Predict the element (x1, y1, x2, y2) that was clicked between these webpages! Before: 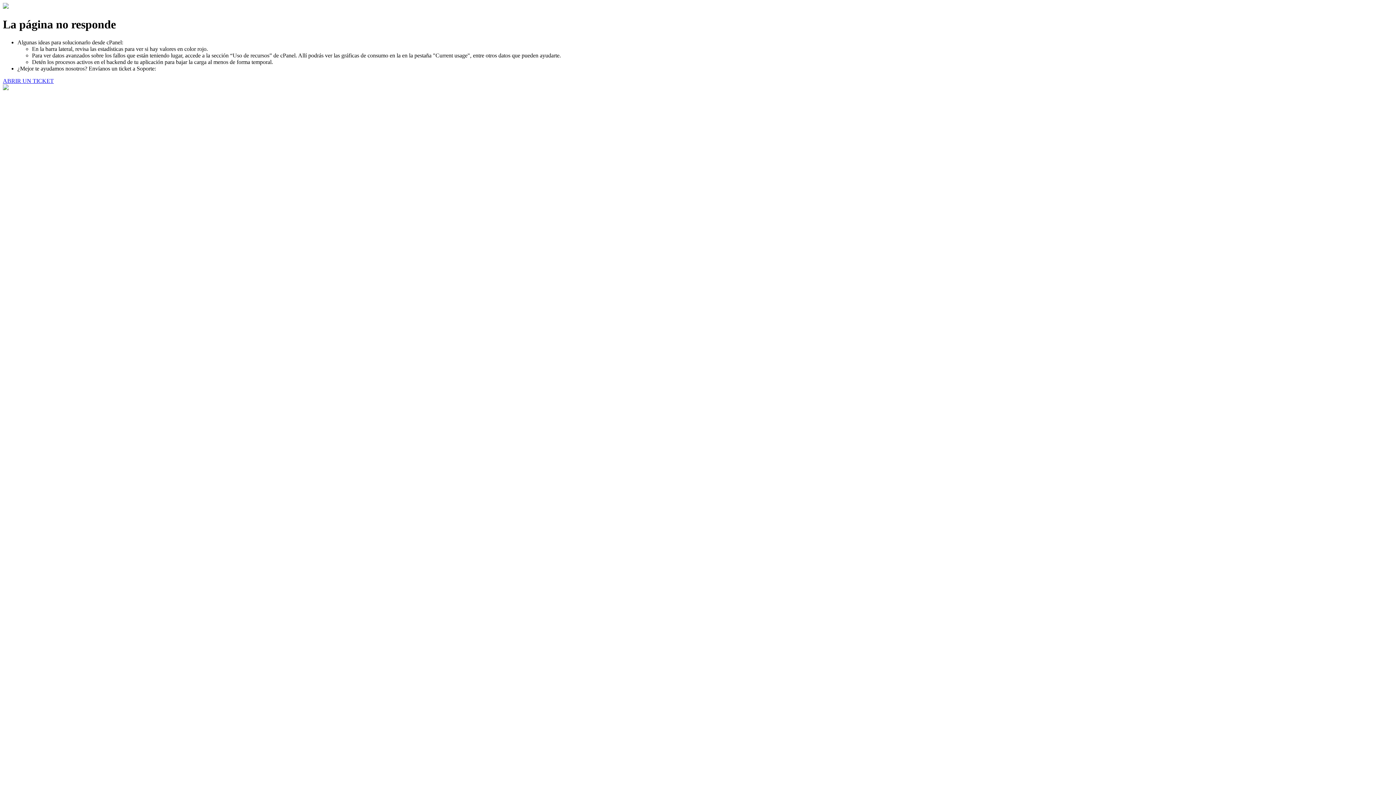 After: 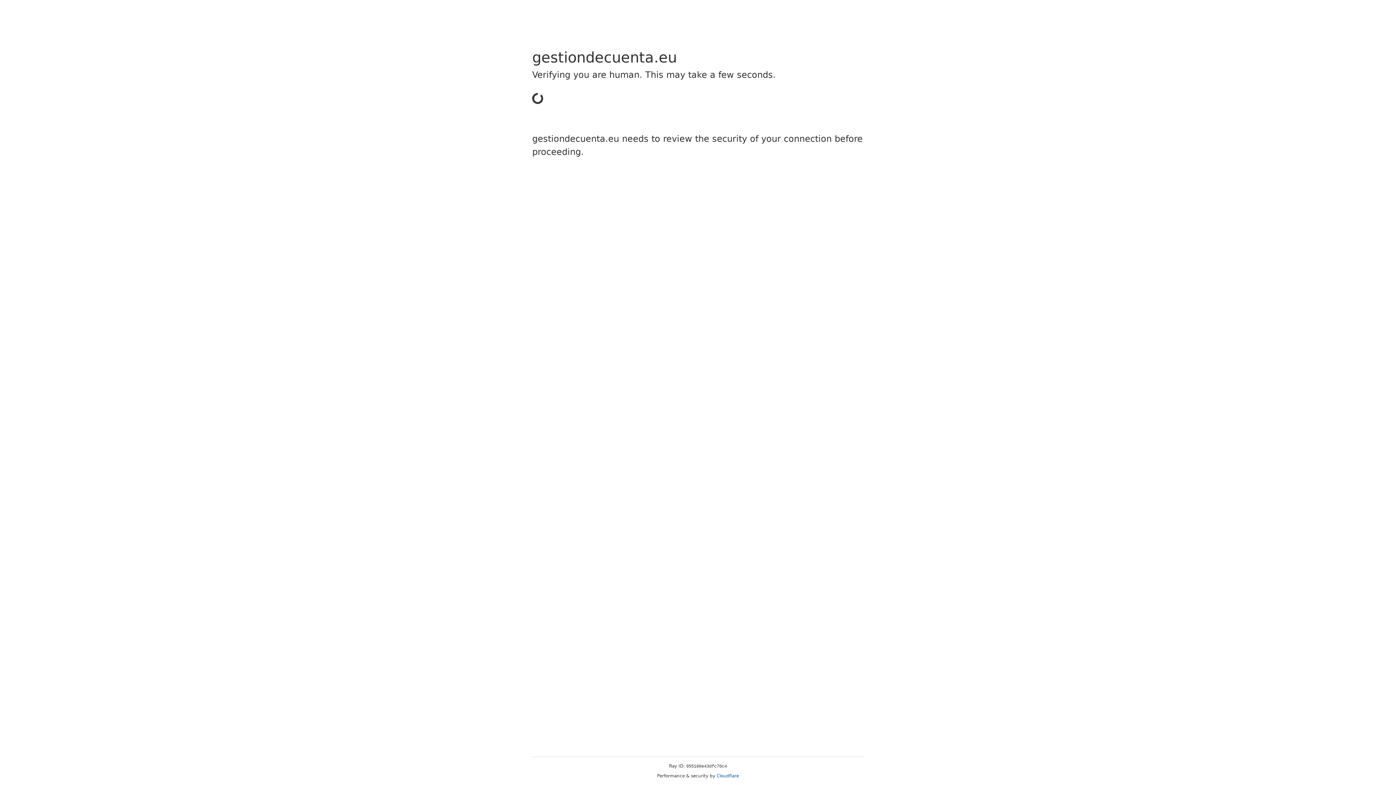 Action: bbox: (2, 77, 53, 83) label: ABRIR UN TICKET